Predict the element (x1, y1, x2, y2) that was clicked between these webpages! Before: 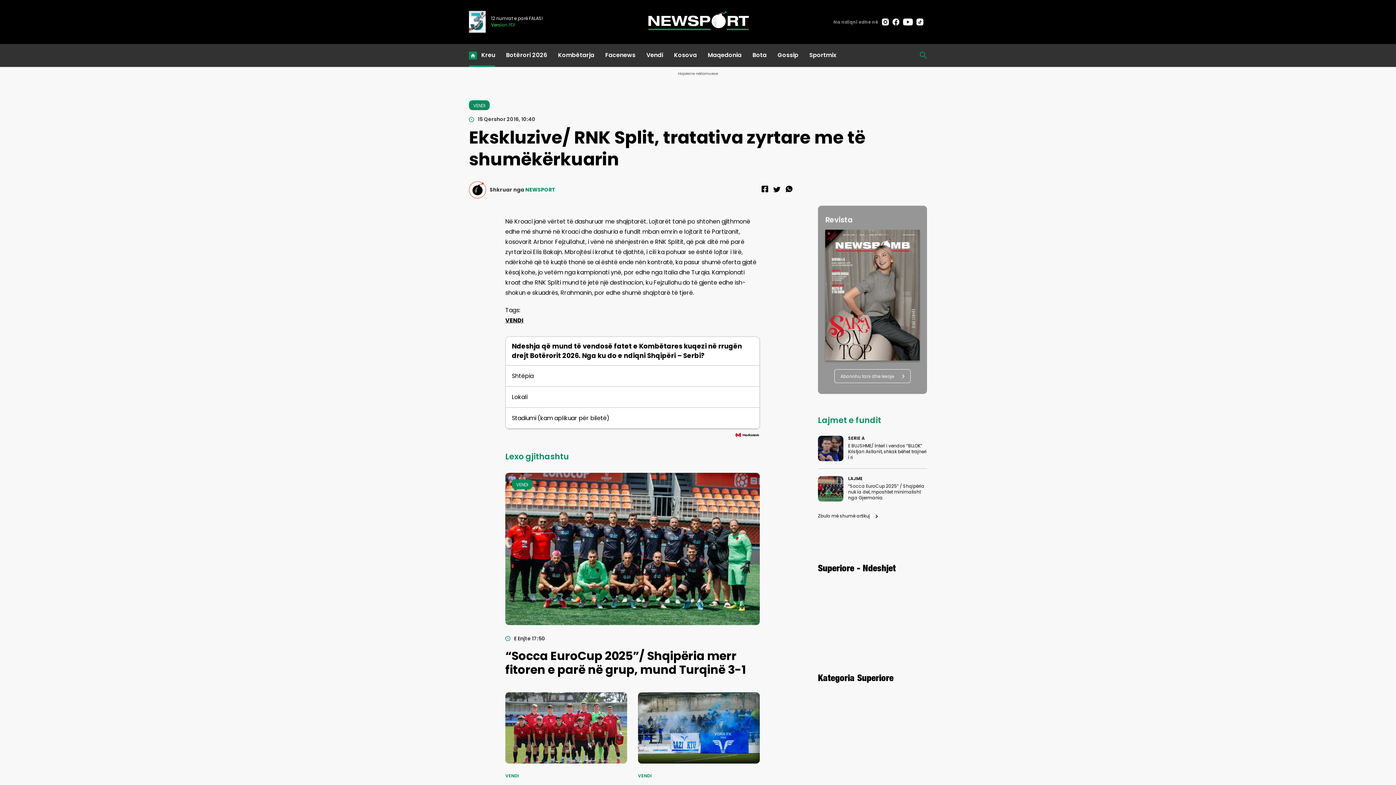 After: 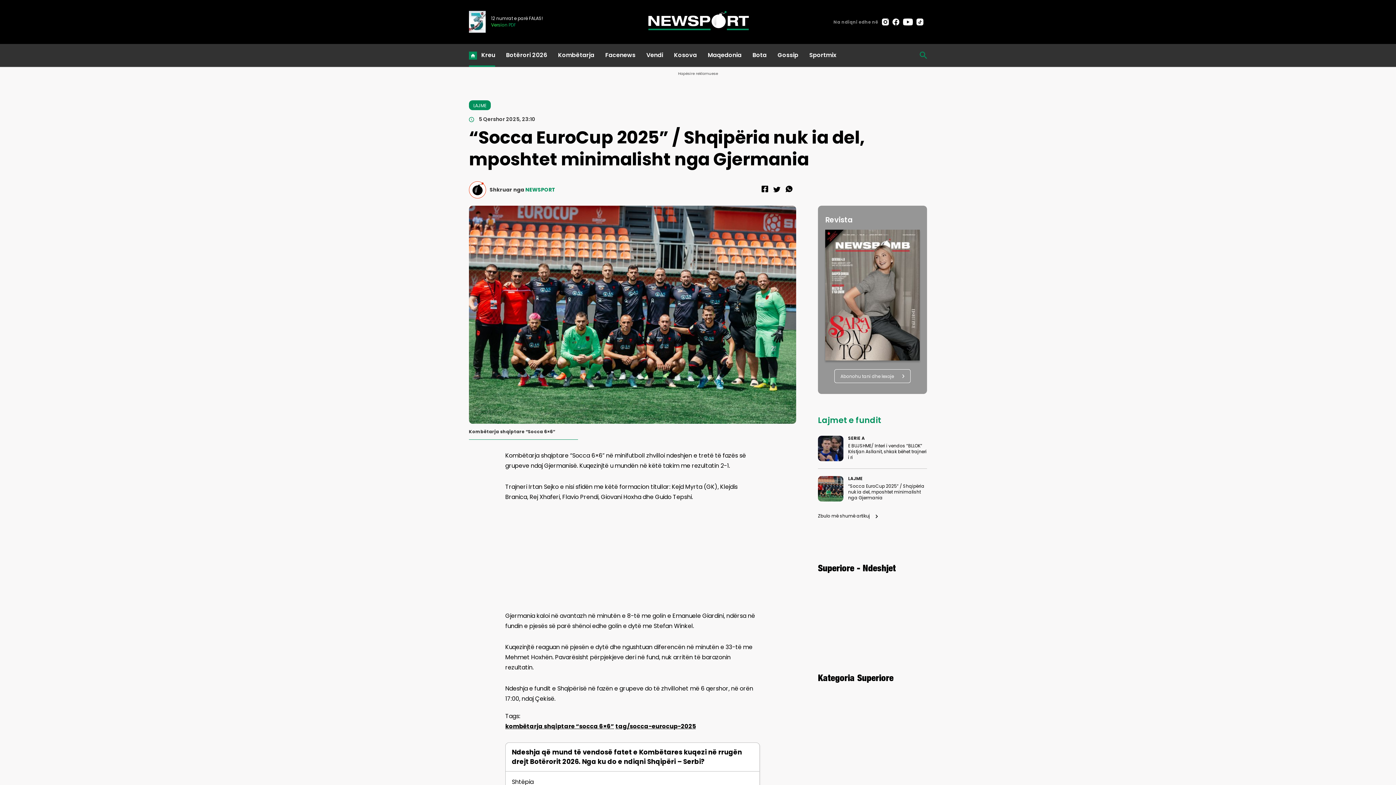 Action: bbox: (818, 476, 843, 501)